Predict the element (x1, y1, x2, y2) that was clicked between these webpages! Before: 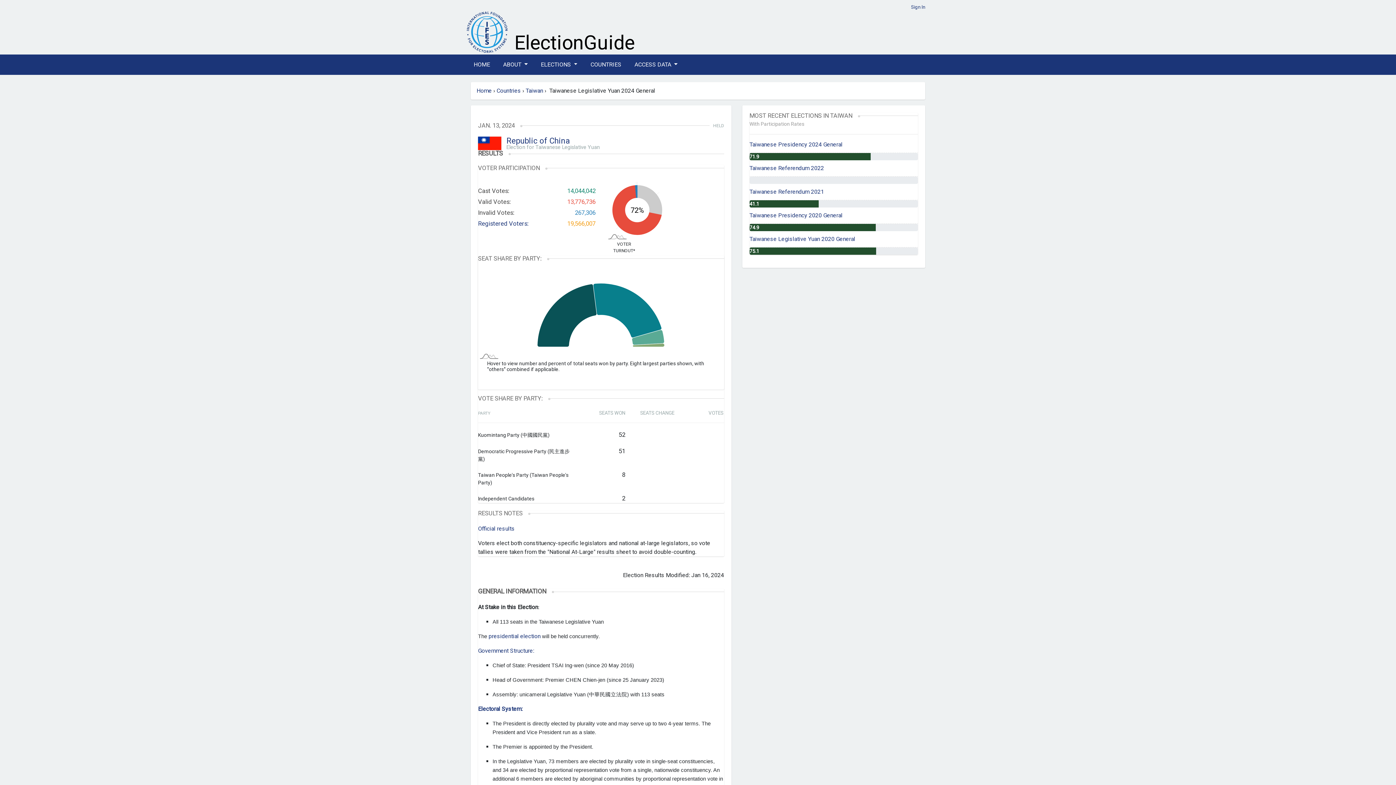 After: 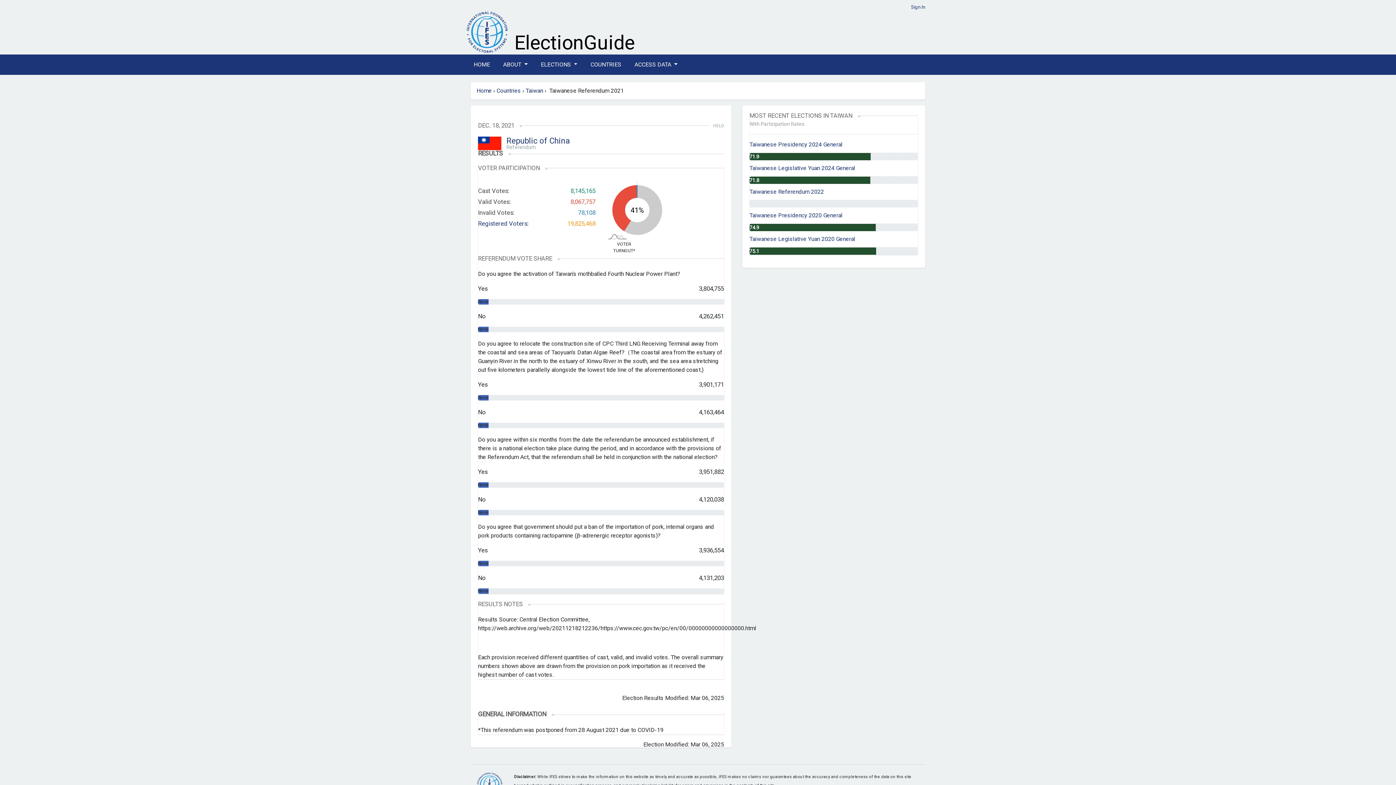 Action: label: Taiwanese Referendum 2021 bbox: (749, 188, 824, 195)